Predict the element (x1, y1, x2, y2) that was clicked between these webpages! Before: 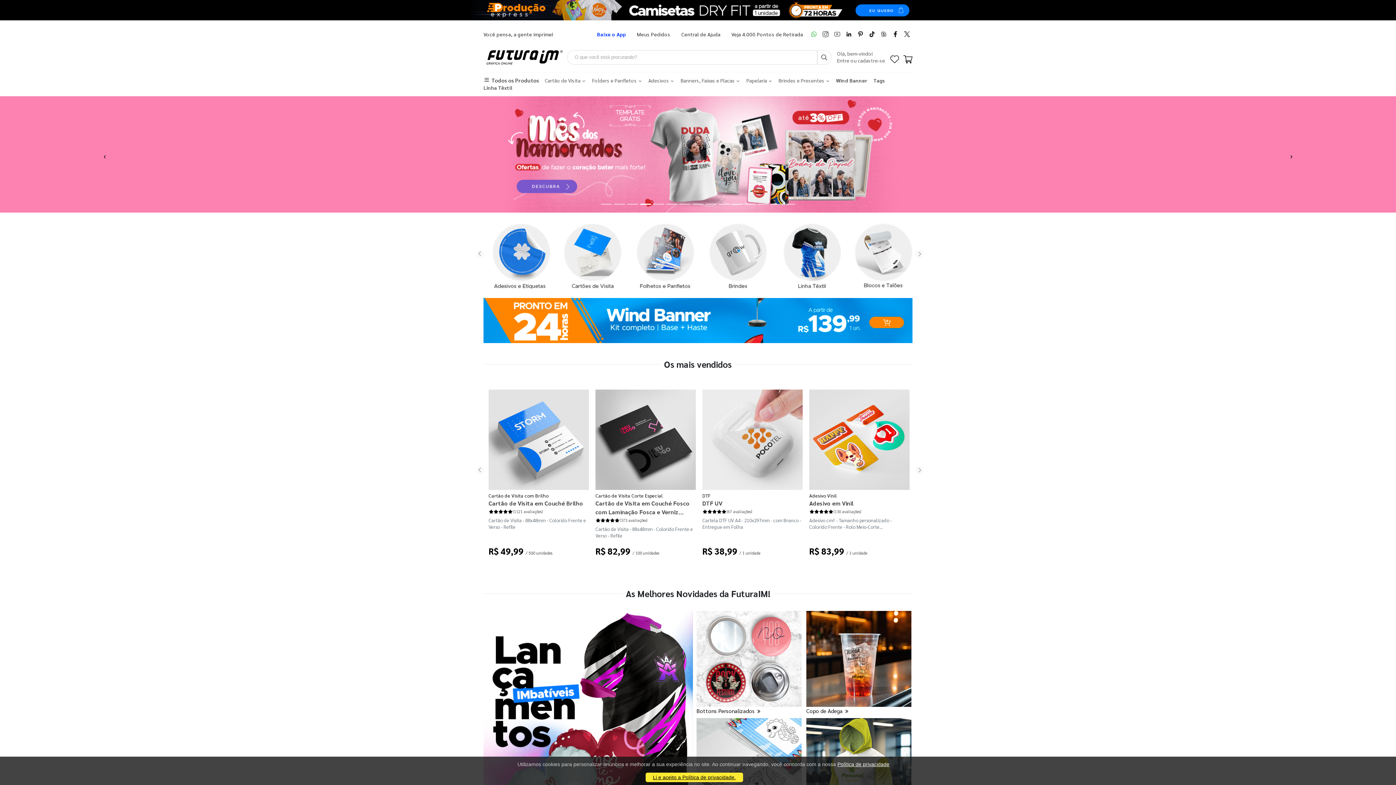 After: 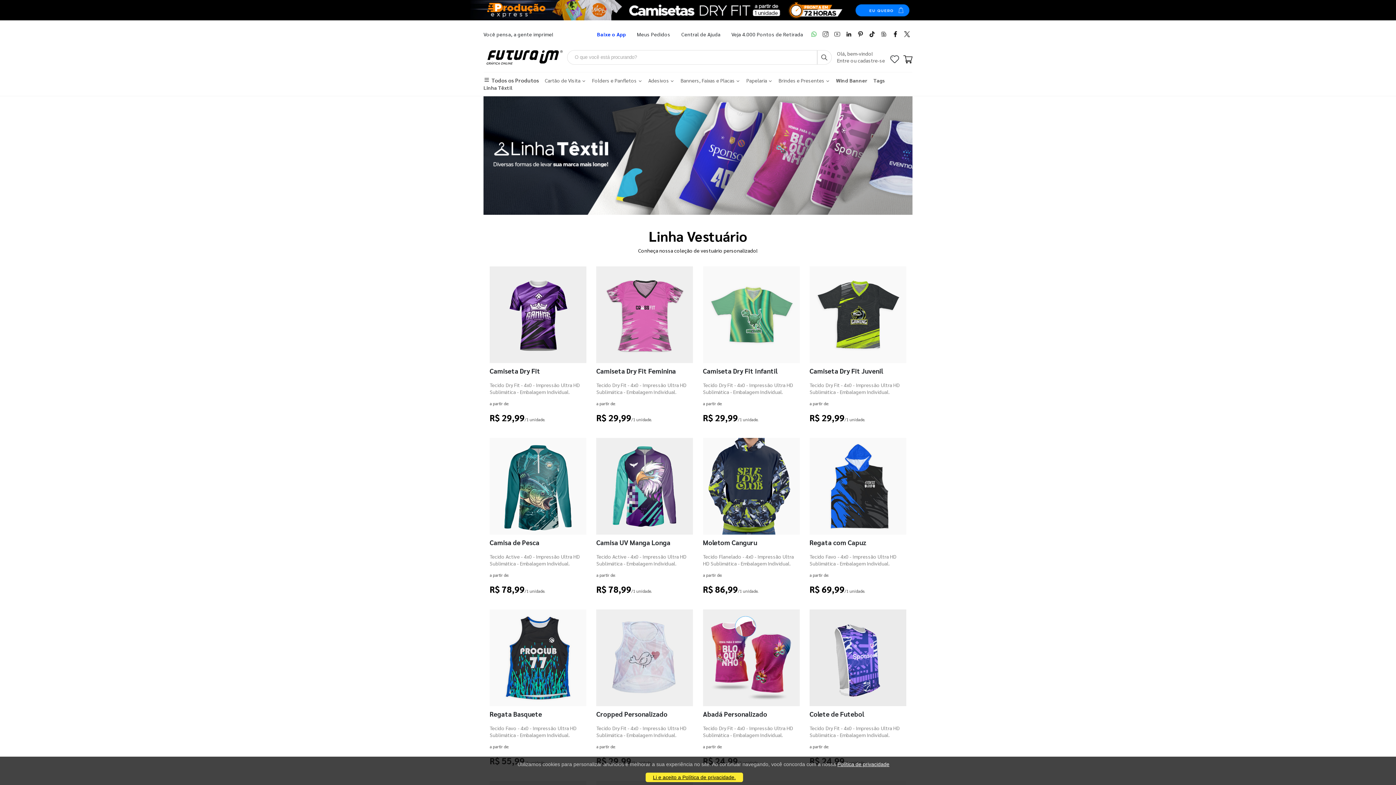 Action: bbox: (774, 216, 847, 289)